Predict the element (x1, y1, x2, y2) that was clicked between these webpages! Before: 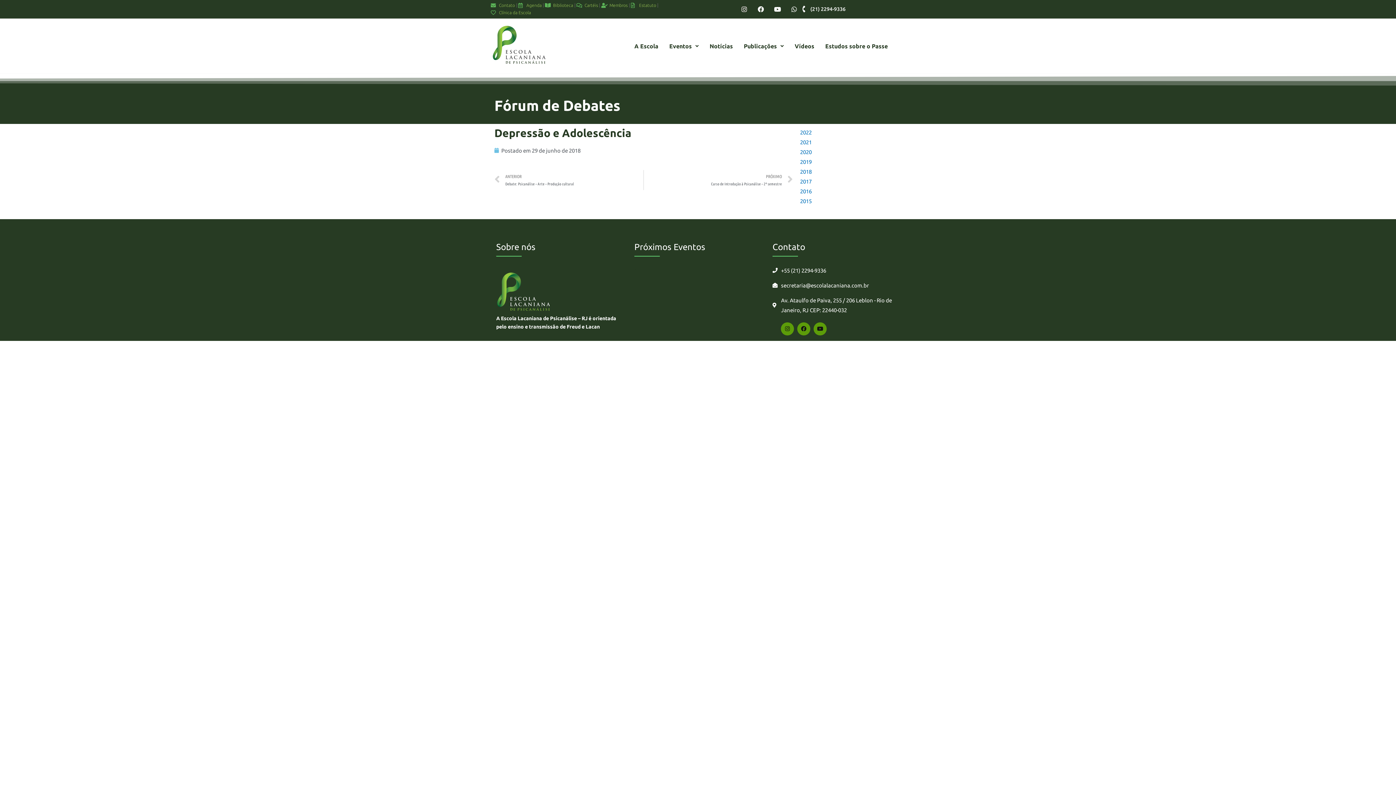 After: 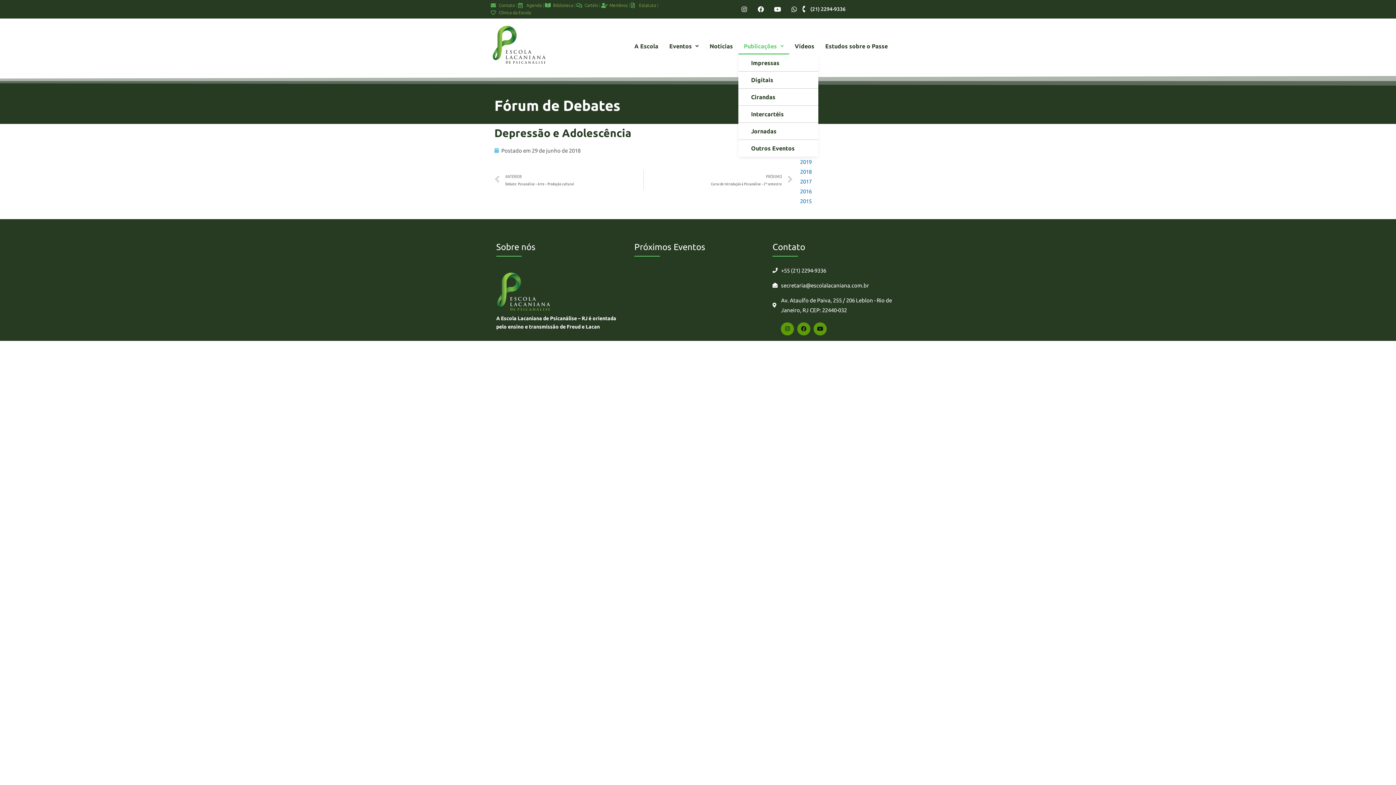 Action: bbox: (738, 37, 789, 54) label: Publicações